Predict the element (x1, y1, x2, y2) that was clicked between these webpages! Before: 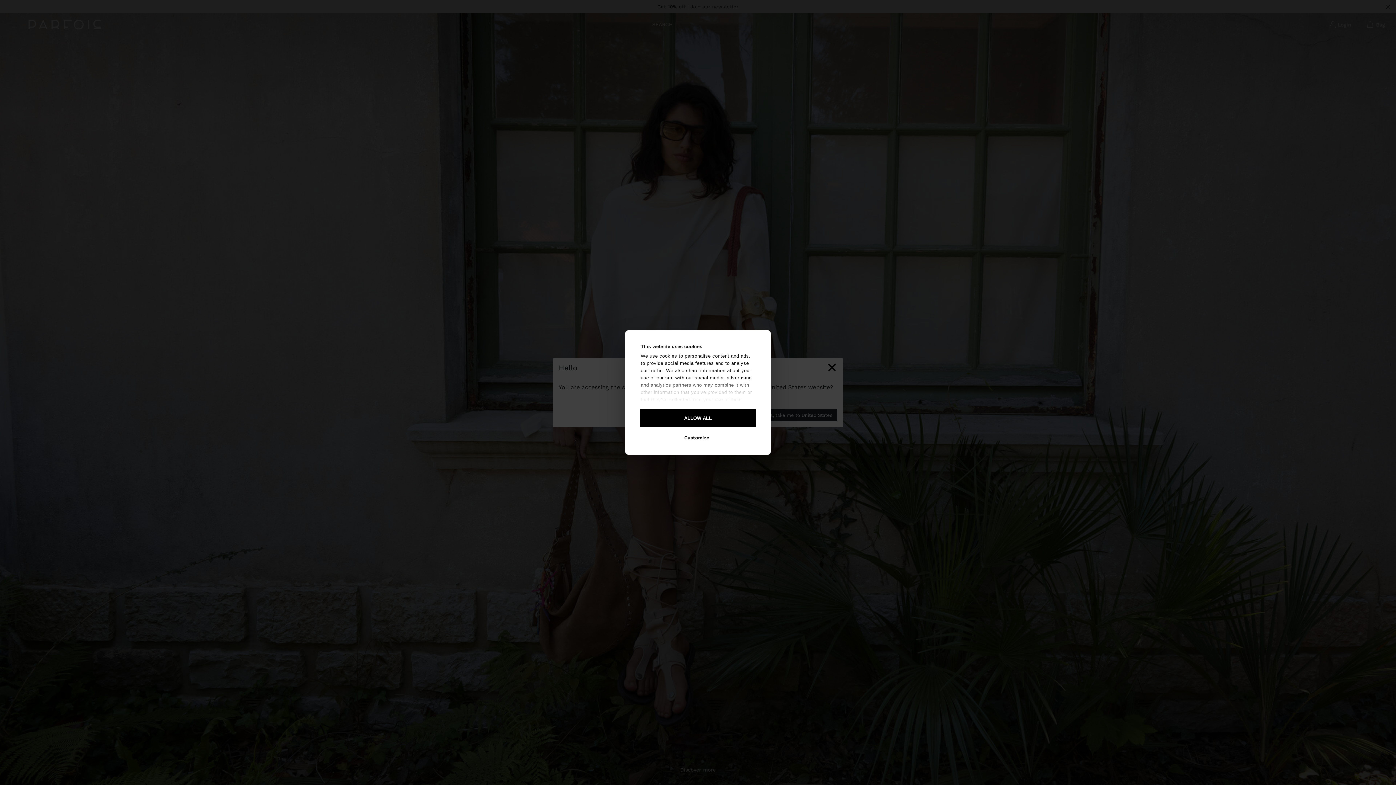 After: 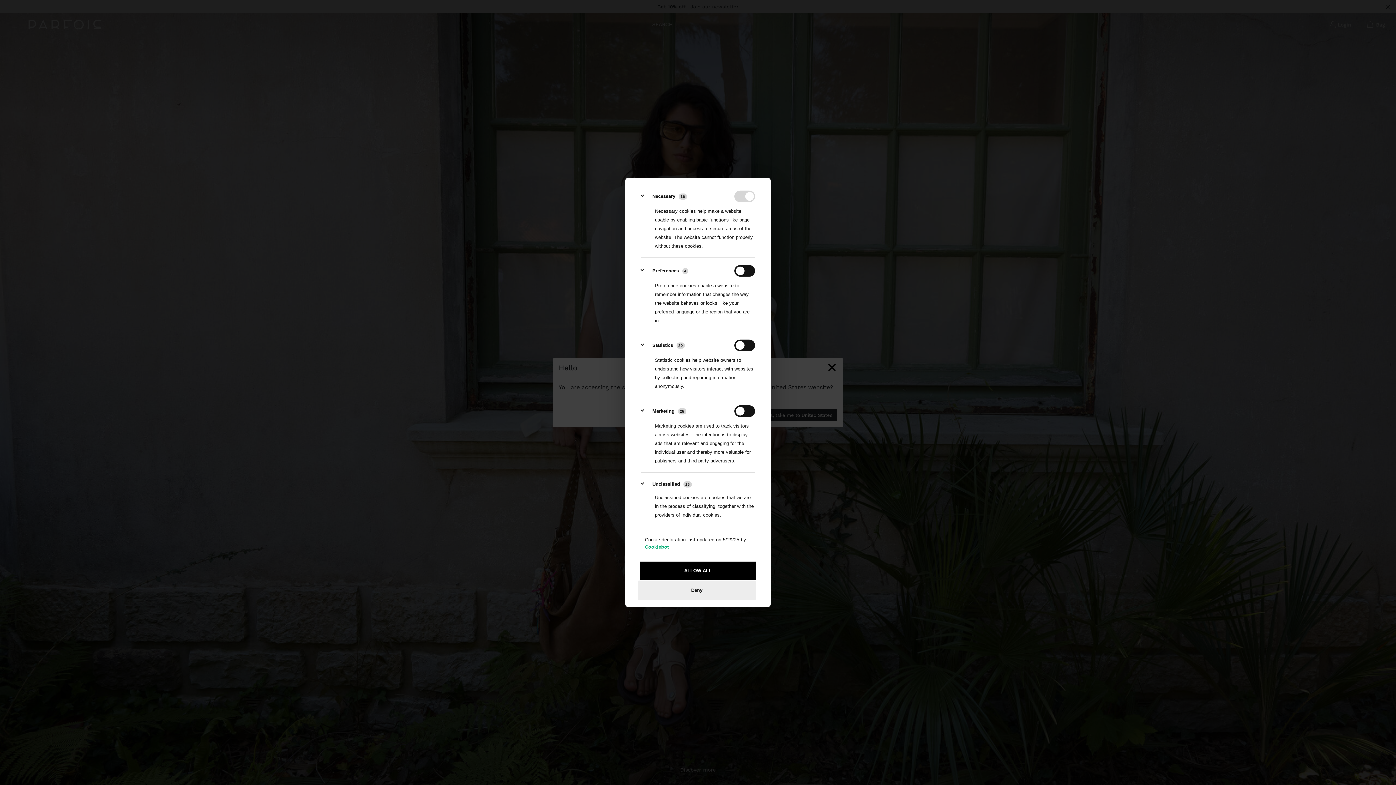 Action: label: Customize bbox: (637, 428, 756, 447)